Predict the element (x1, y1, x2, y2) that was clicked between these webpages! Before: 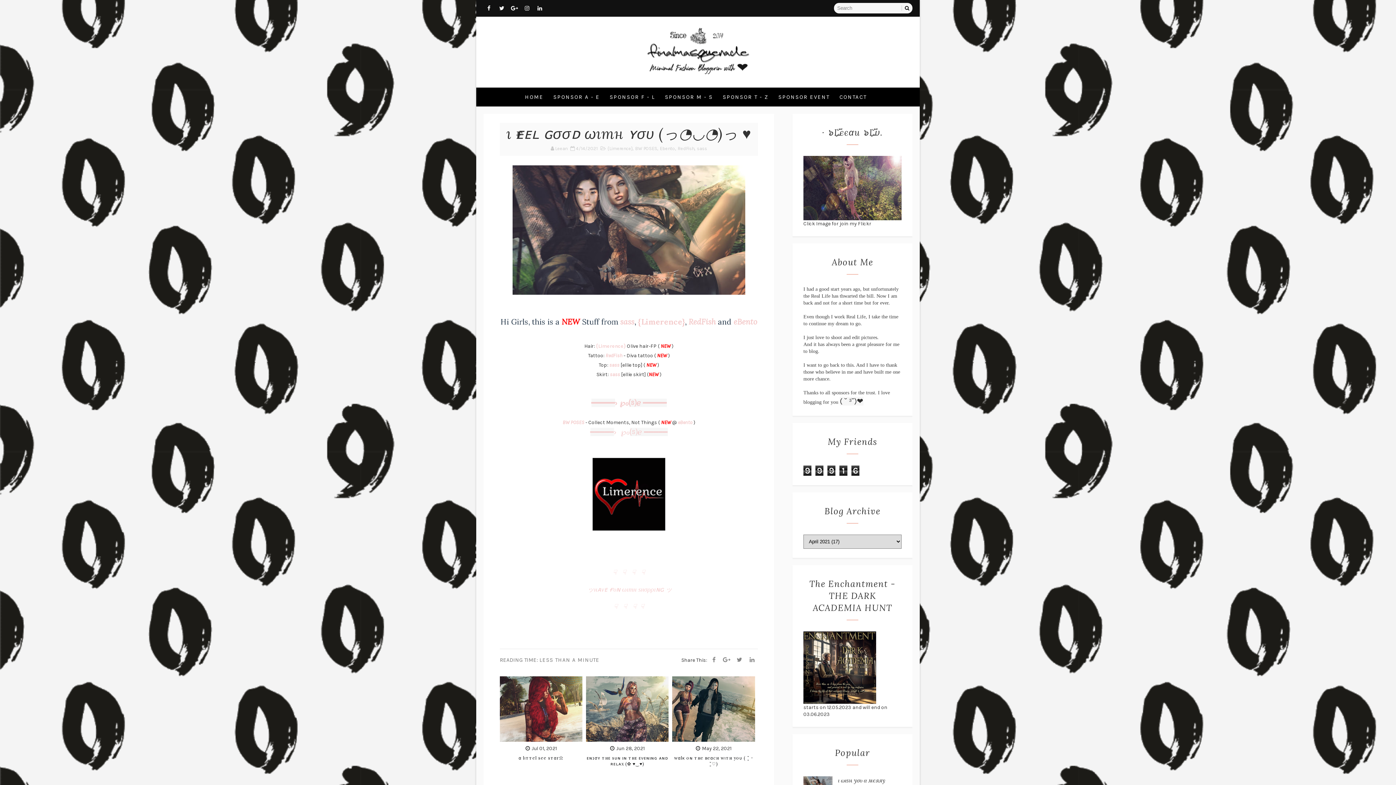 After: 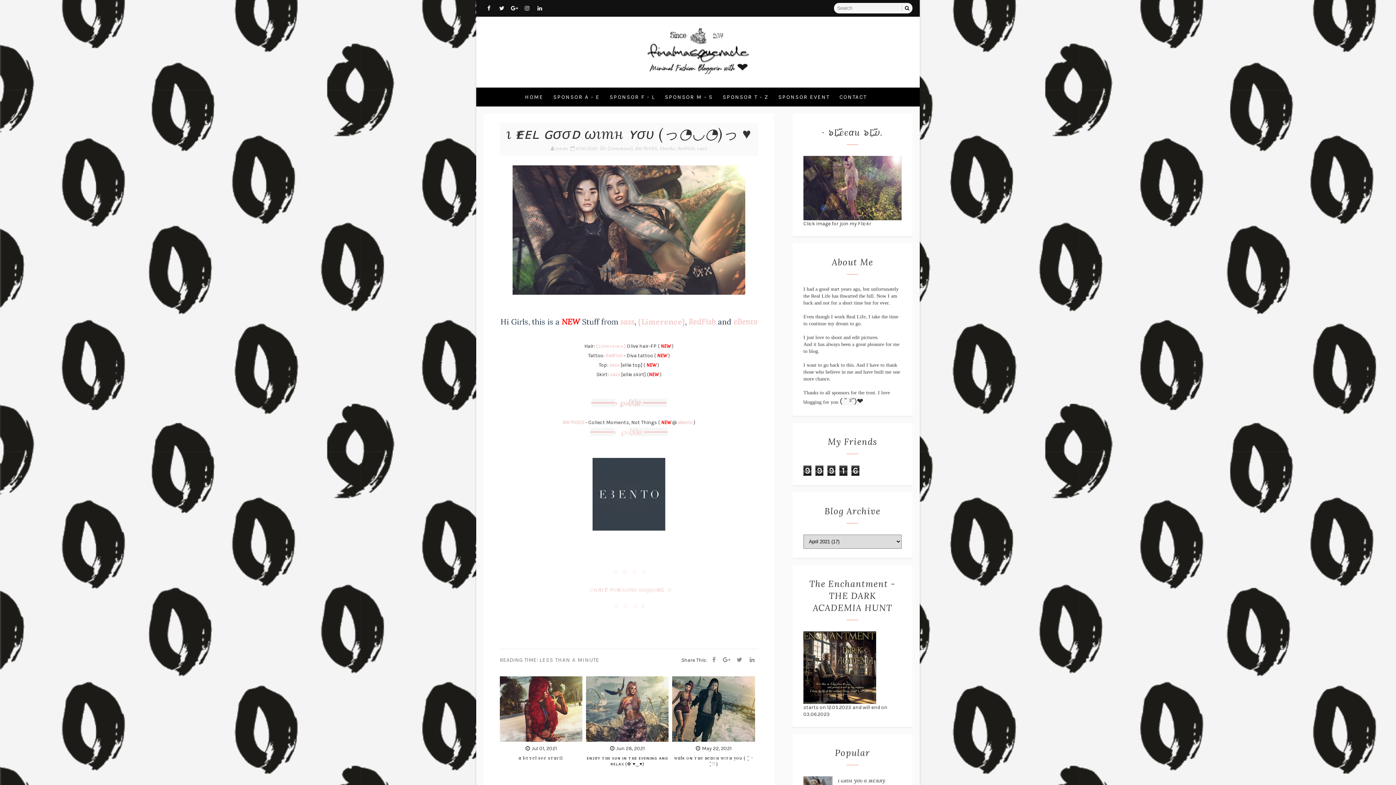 Action: bbox: (596, 343, 626, 349) label: {Limerence}